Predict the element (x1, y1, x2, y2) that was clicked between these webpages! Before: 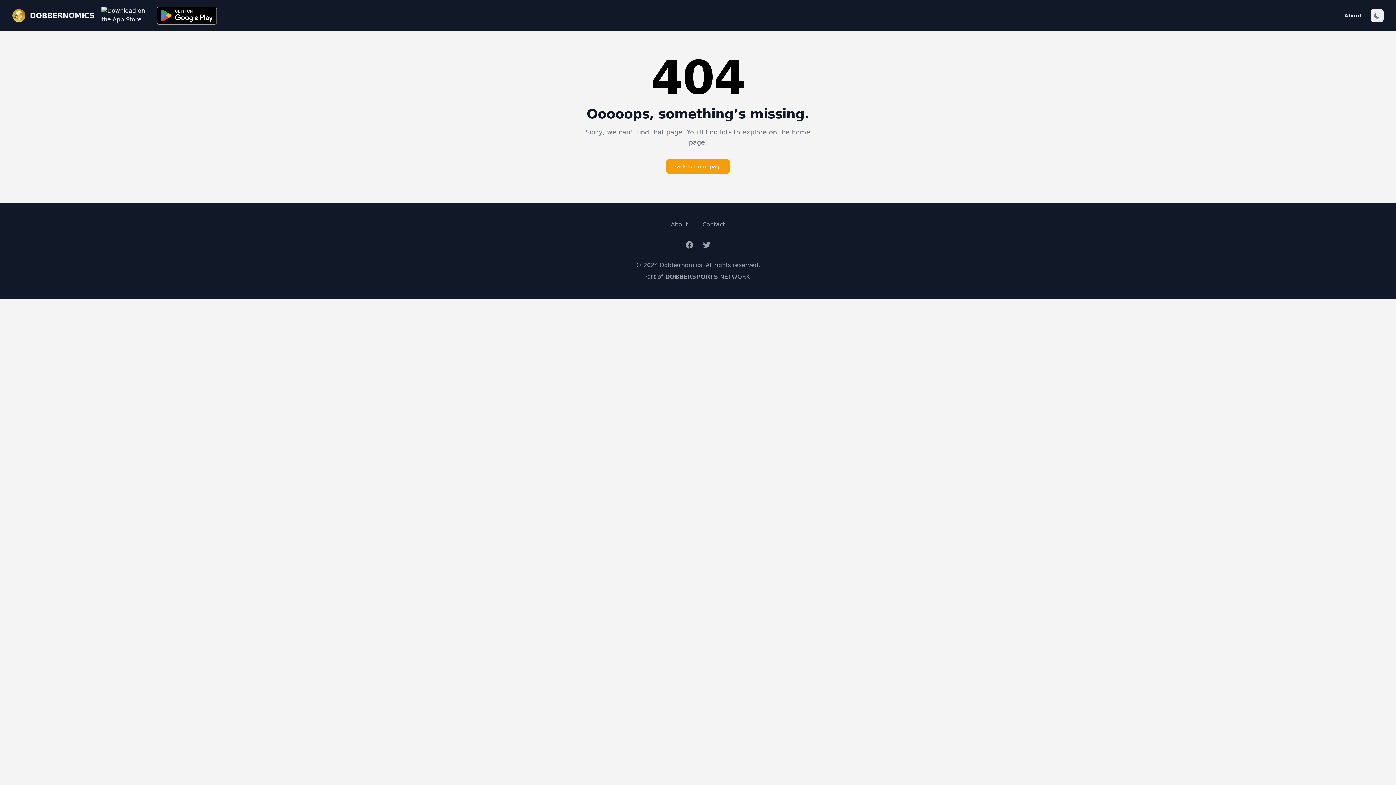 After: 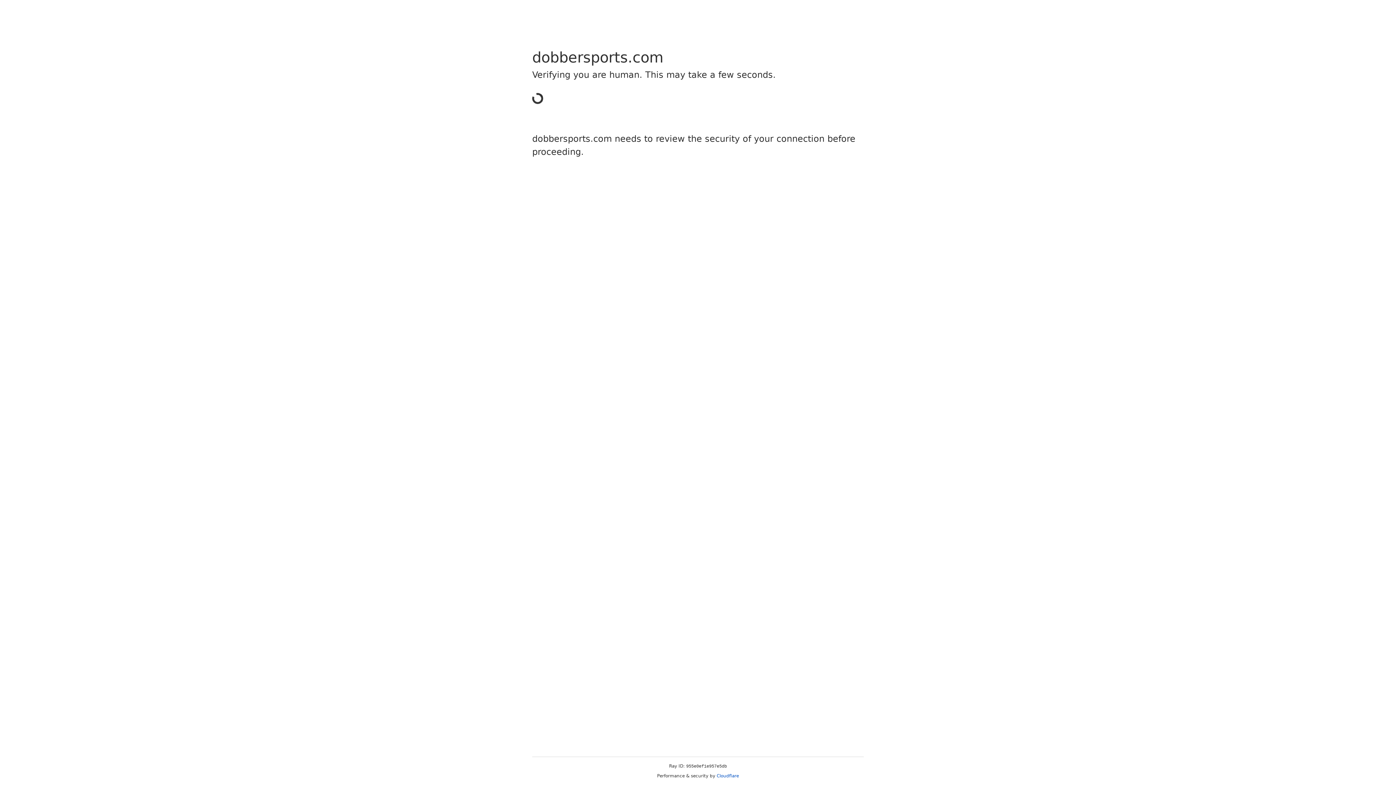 Action: label: DOBBERSPORTS NETWORK. bbox: (665, 273, 752, 280)